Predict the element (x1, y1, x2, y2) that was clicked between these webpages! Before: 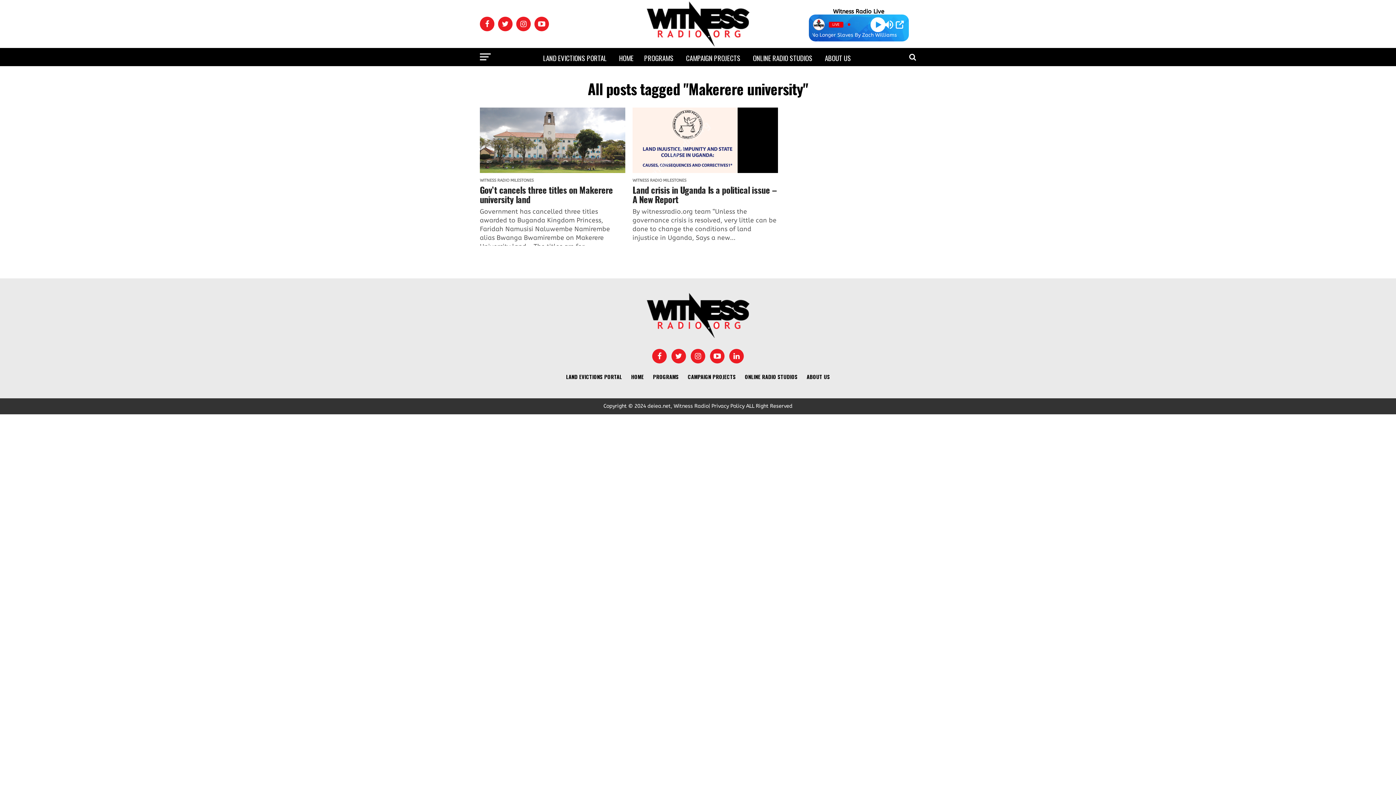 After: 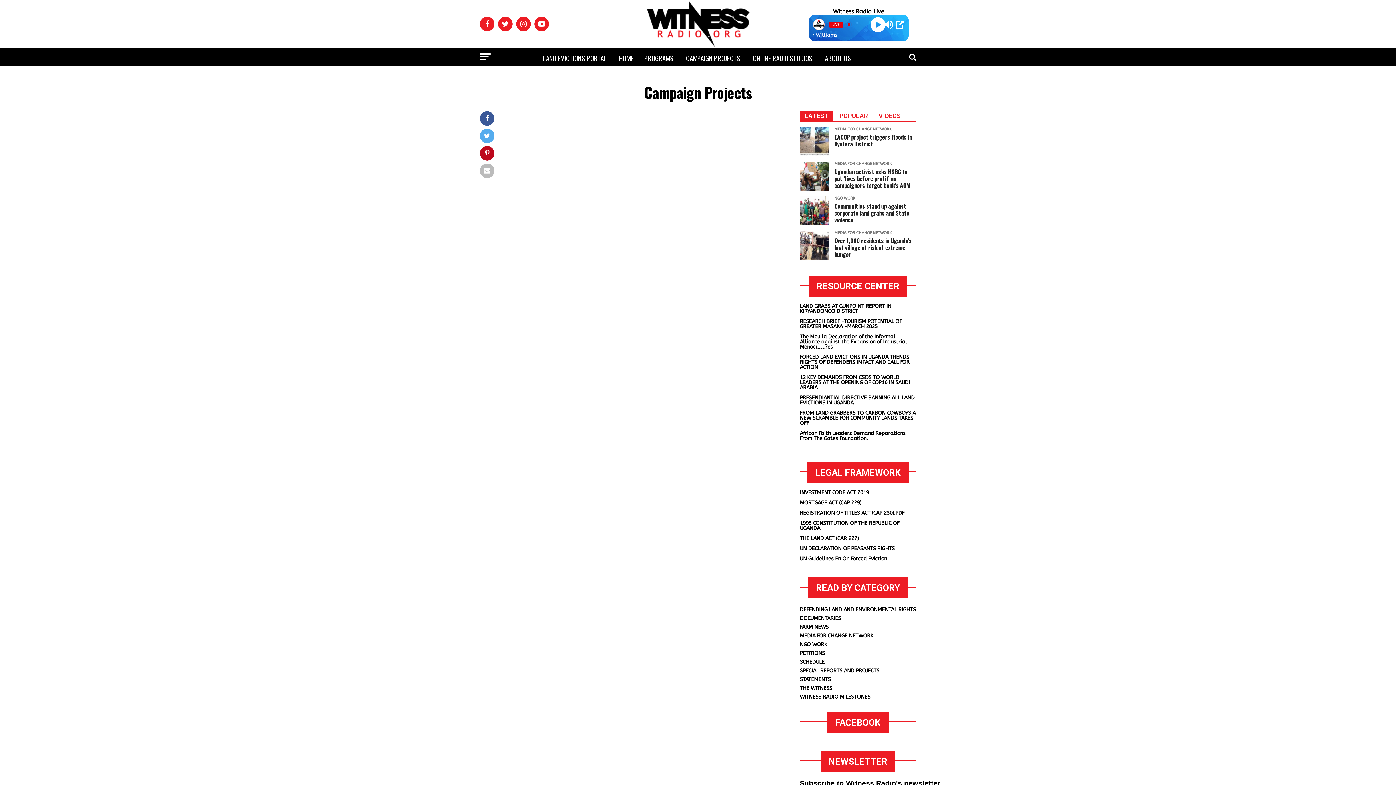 Action: bbox: (681, 48, 746, 68) label: CAMPAIGN PROJECTS